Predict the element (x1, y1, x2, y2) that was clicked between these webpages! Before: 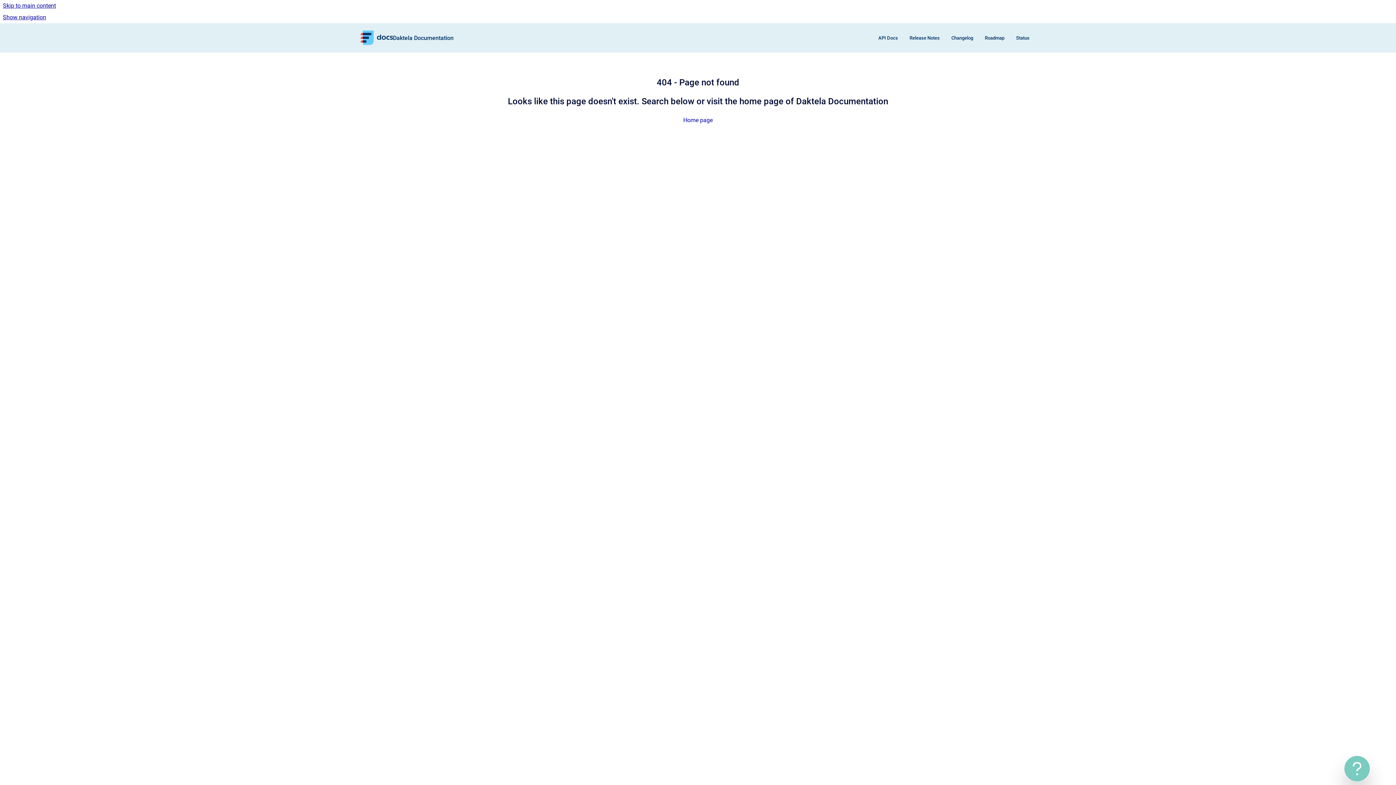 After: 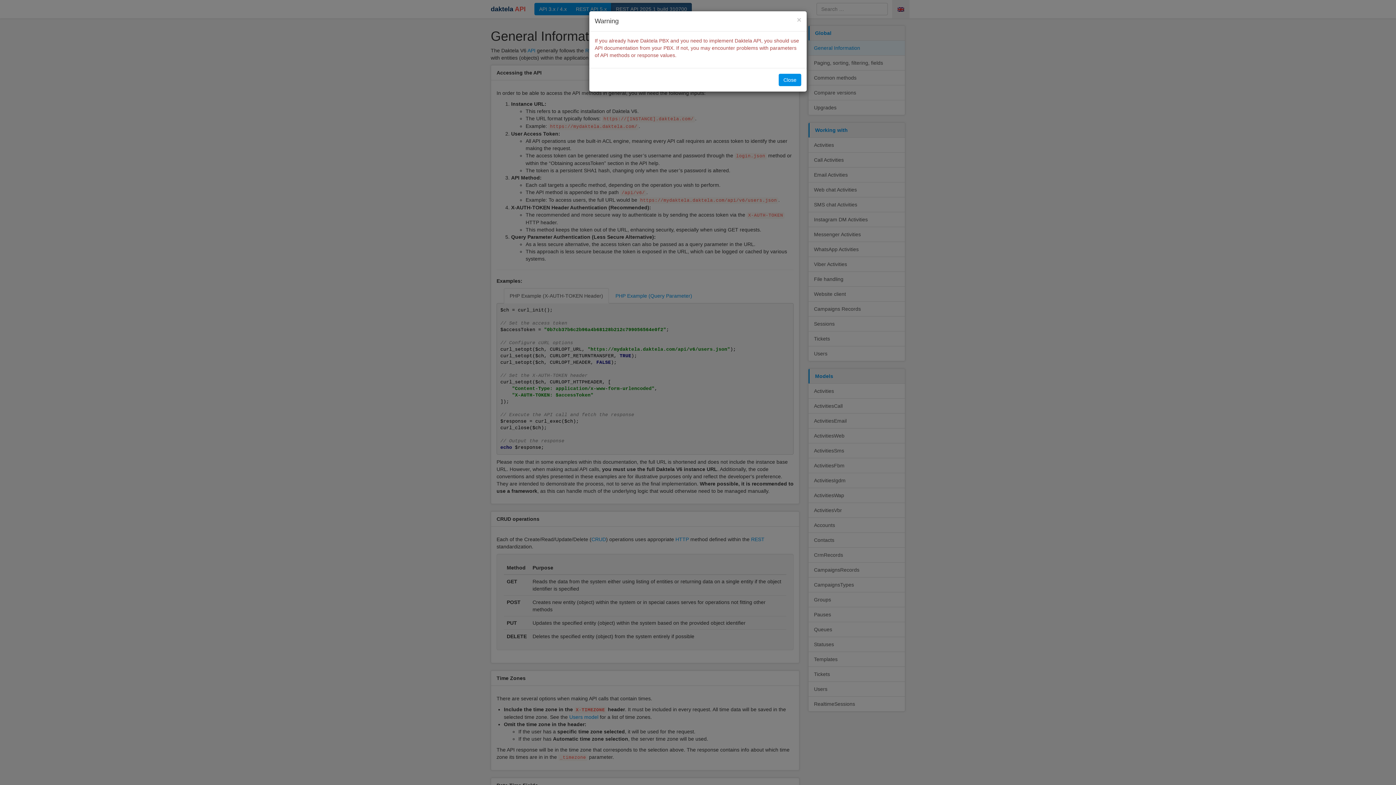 Action: label: API Docs bbox: (872, 30, 904, 45)